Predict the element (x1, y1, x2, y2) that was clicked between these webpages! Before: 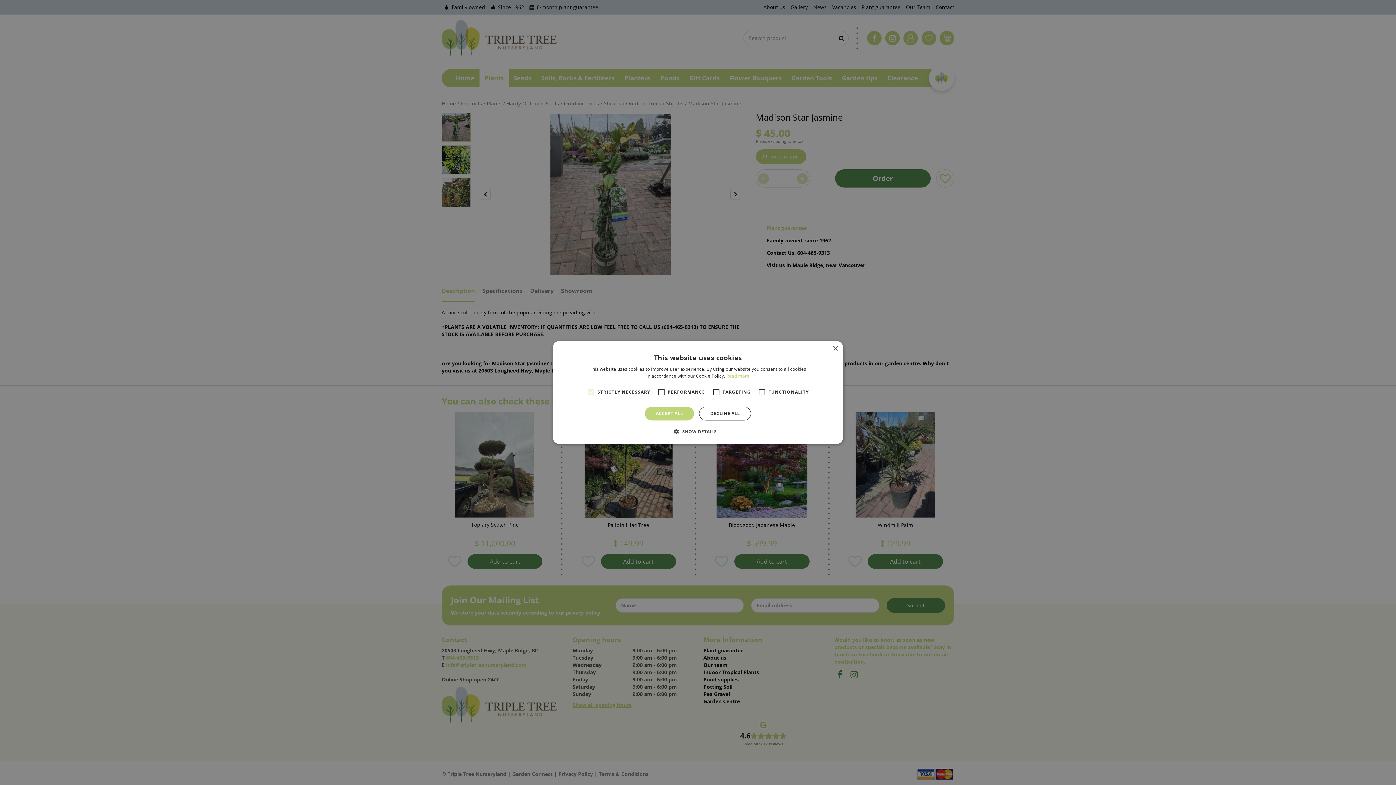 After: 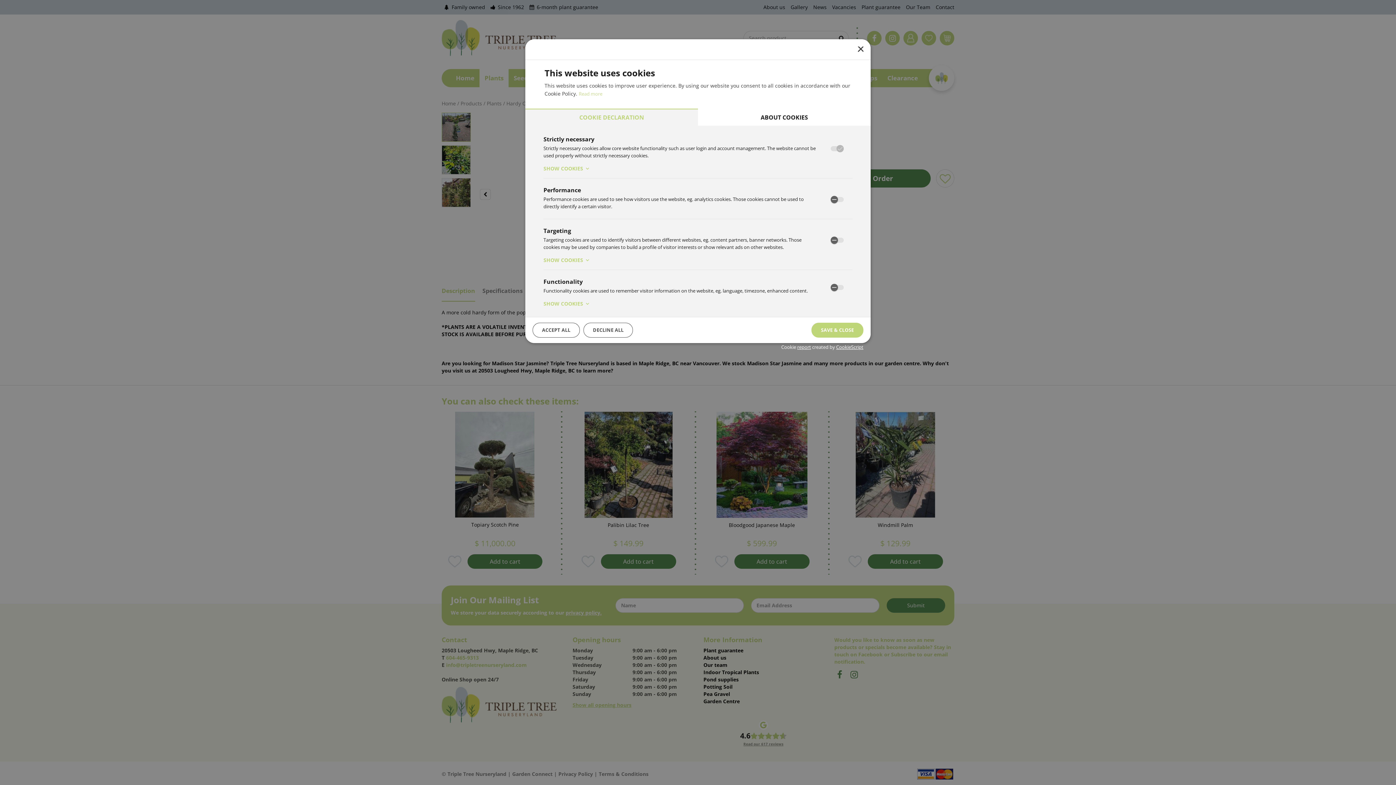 Action: bbox: (679, 428, 716, 435) label:  SHOW DETAILS